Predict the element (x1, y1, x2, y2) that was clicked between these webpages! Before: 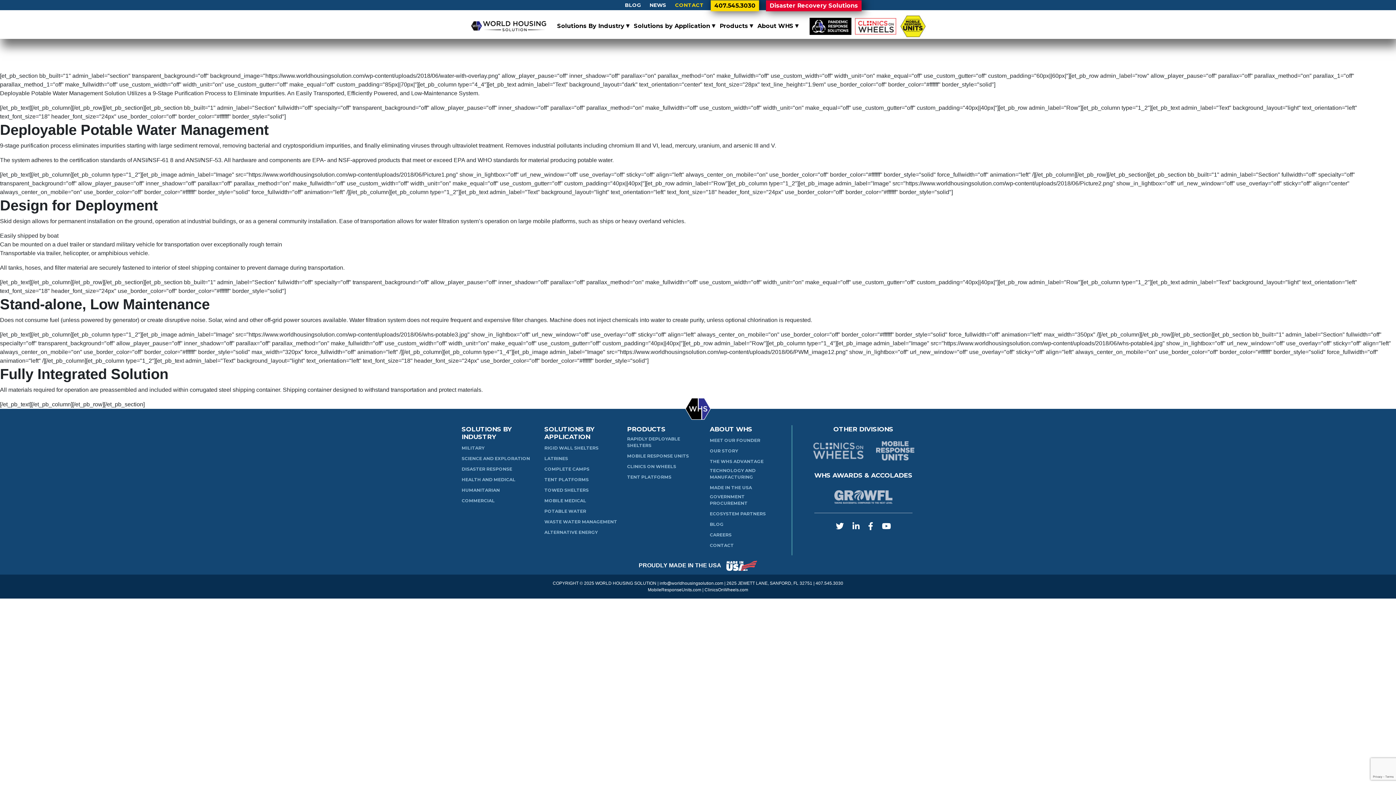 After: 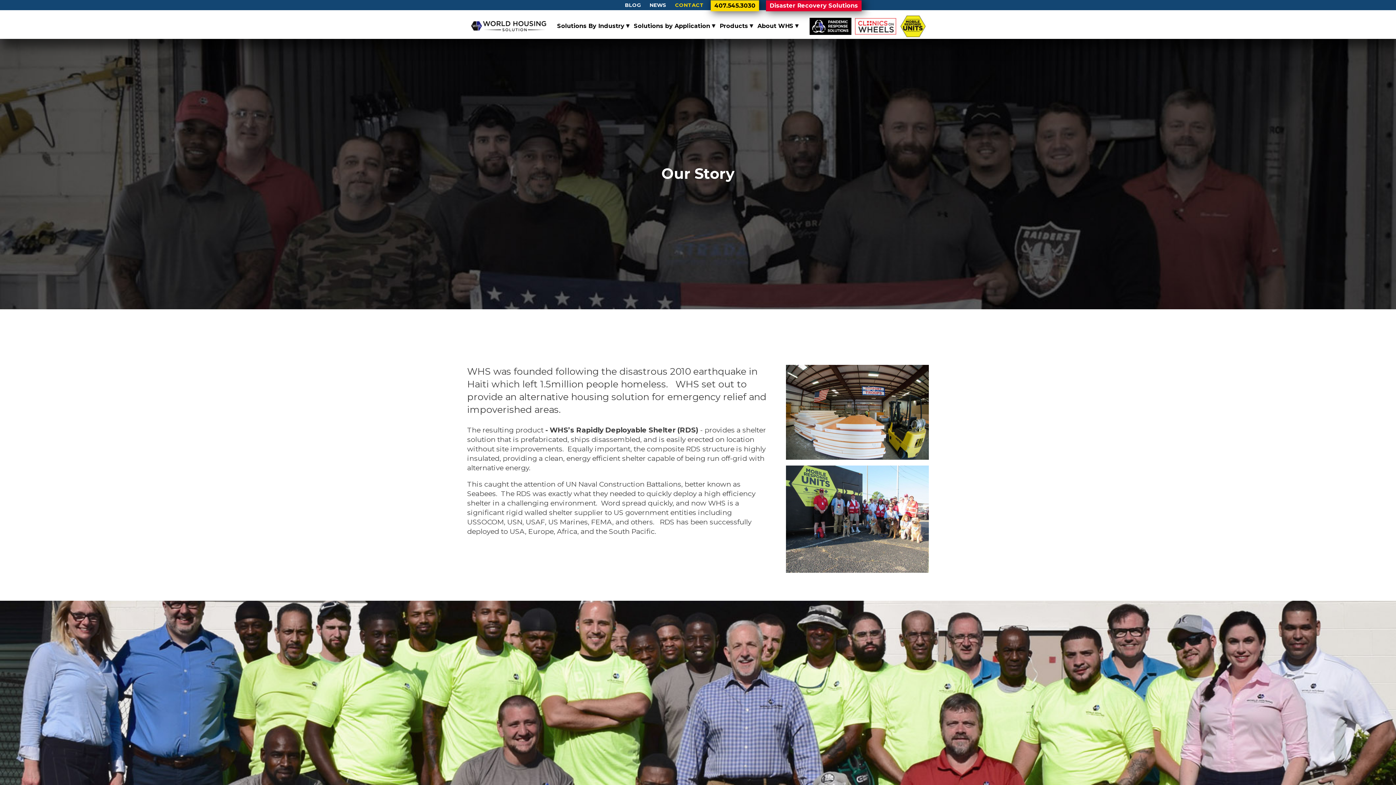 Action: label: OUR STORY bbox: (710, 447, 738, 454)